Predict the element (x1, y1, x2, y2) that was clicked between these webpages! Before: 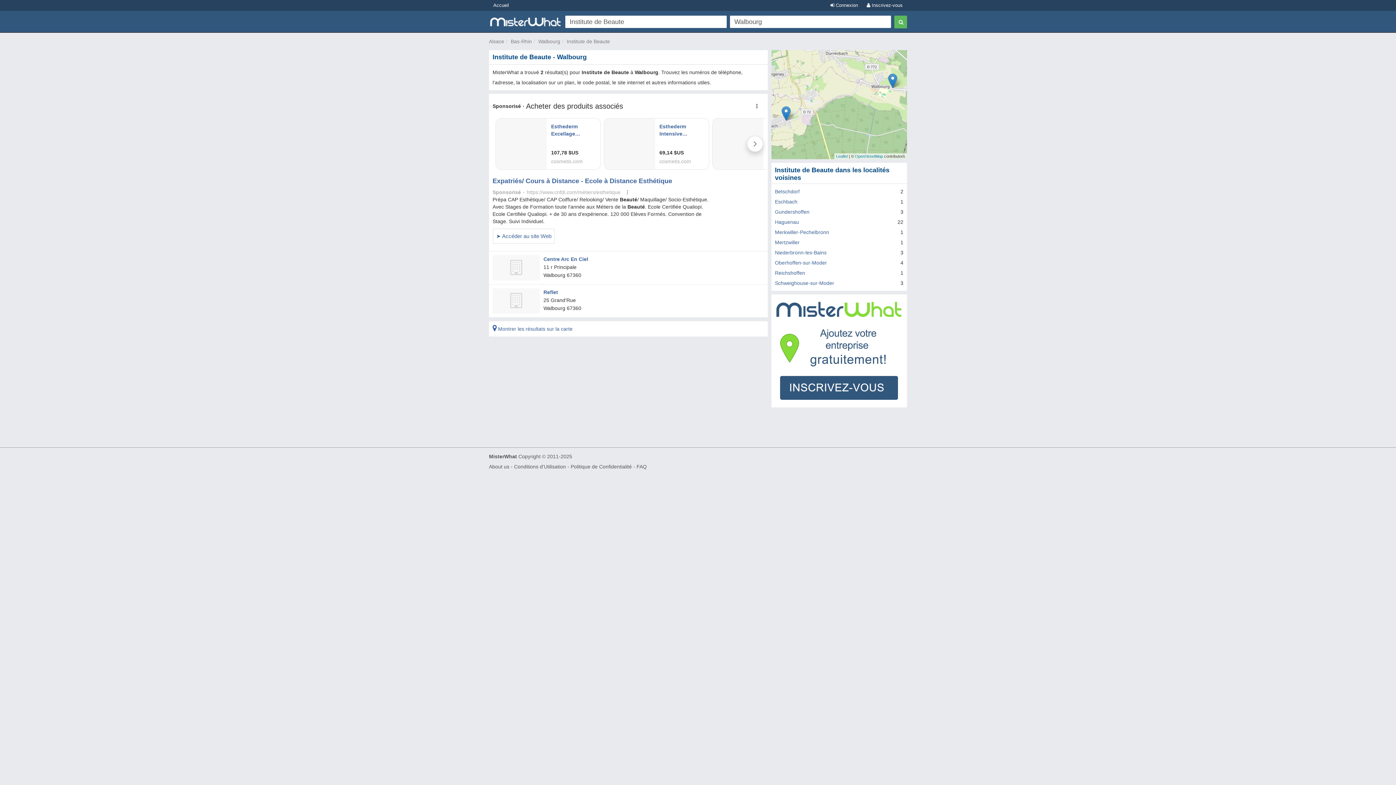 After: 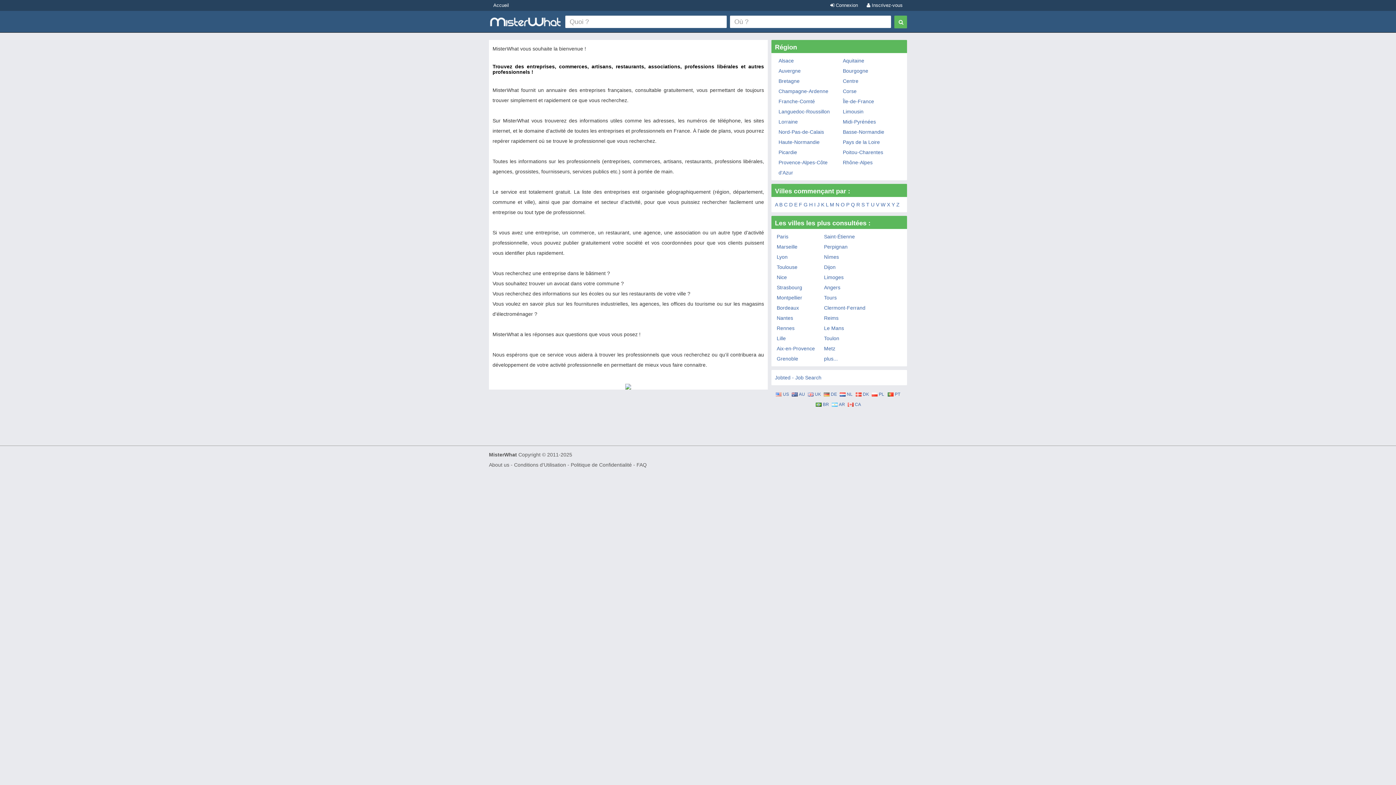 Action: bbox: (489, 18, 561, 24)